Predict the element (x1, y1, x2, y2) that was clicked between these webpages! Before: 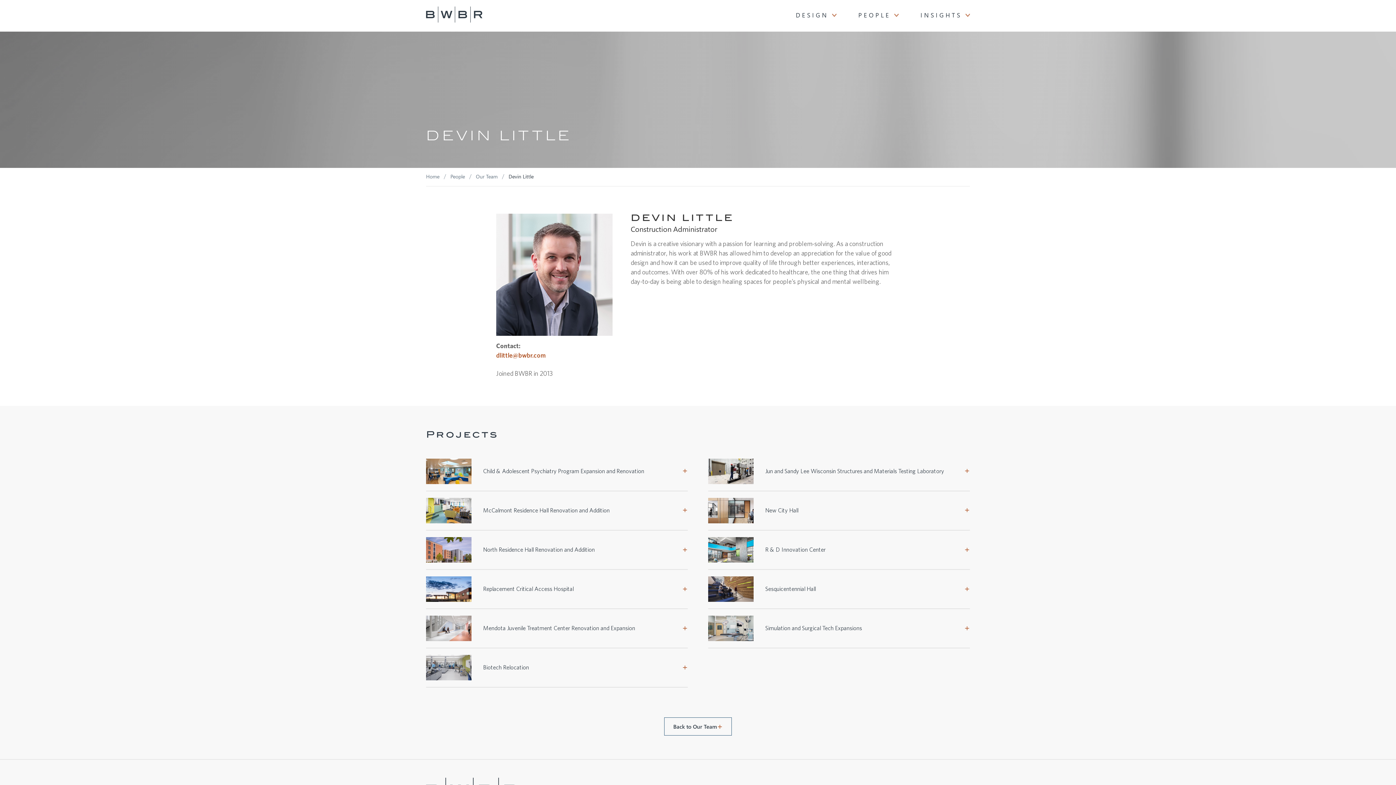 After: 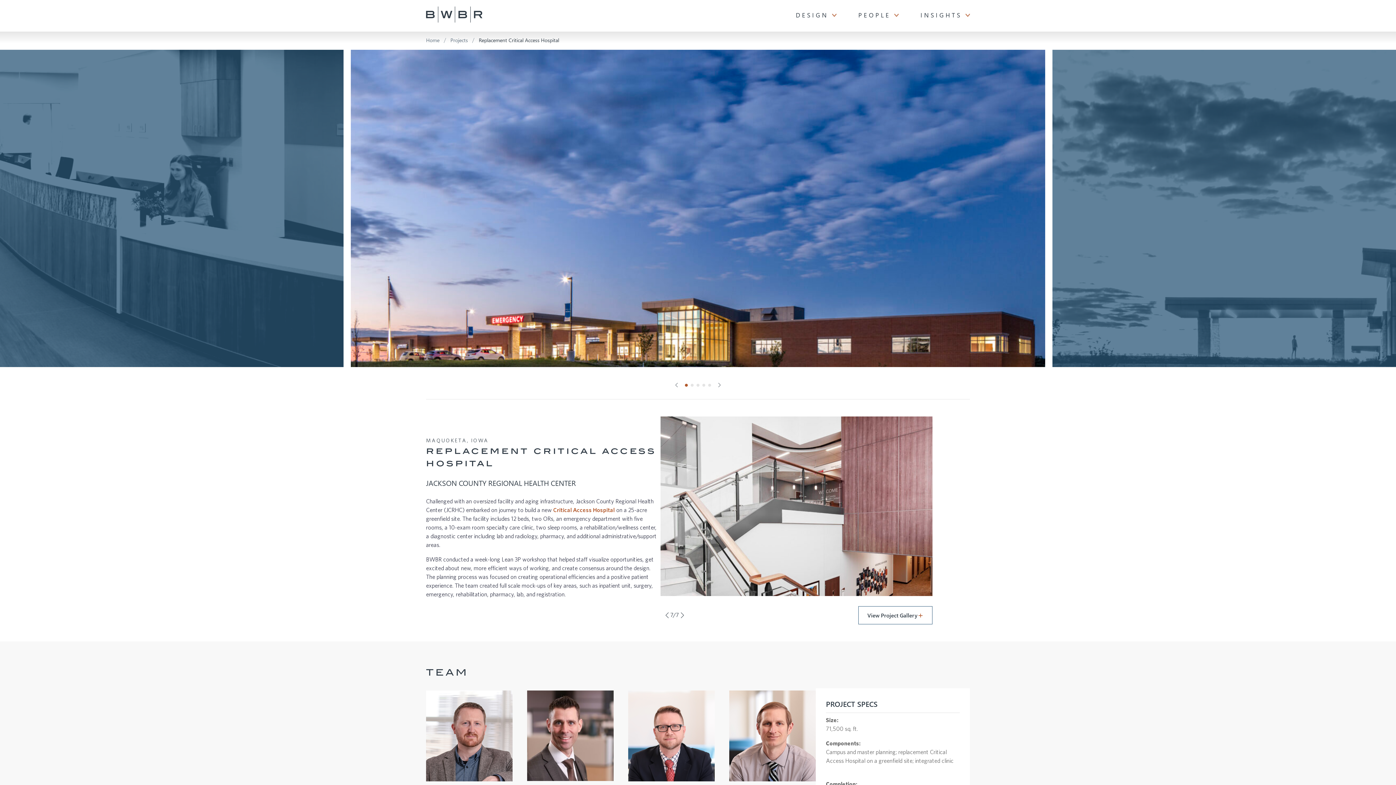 Action: bbox: (483, 586, 573, 592) label: Replacement Critical Access Hospital